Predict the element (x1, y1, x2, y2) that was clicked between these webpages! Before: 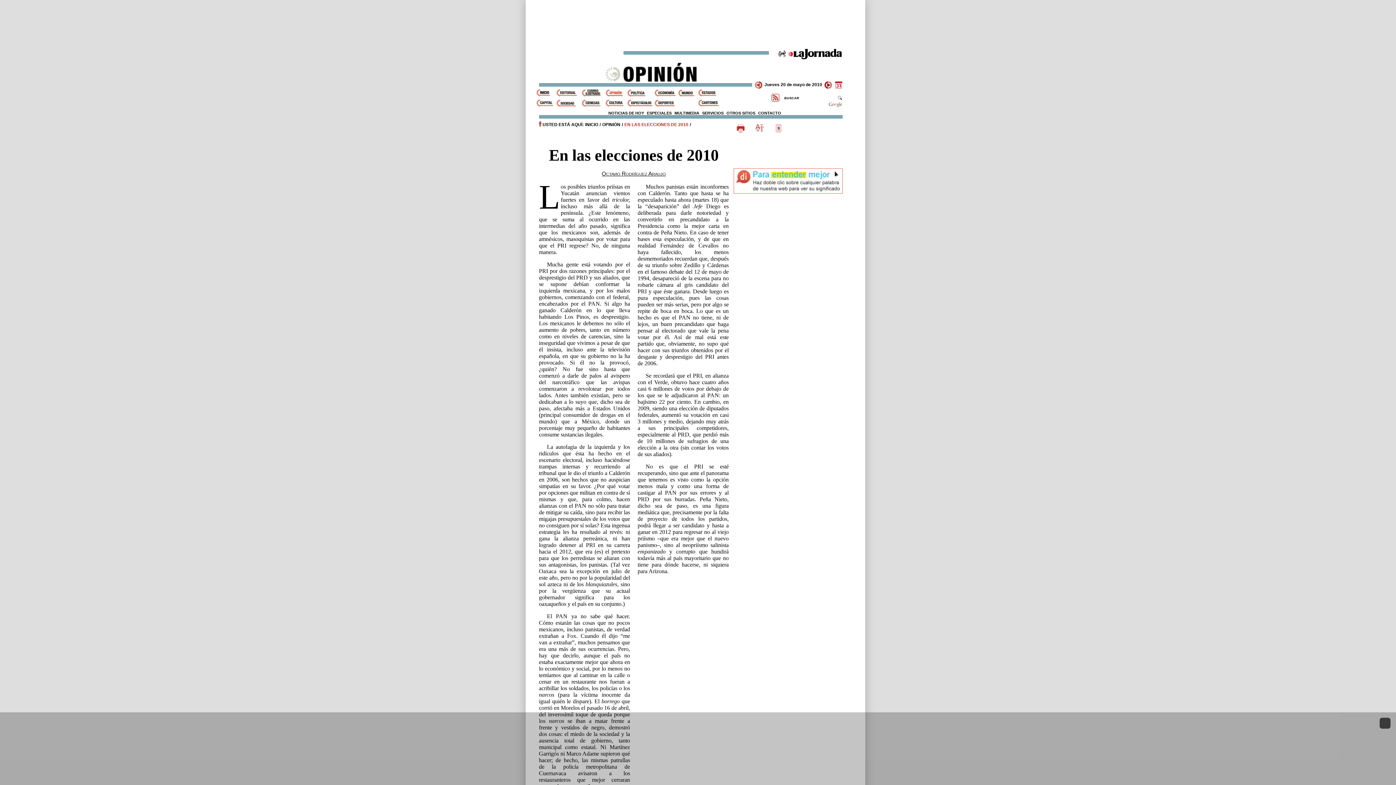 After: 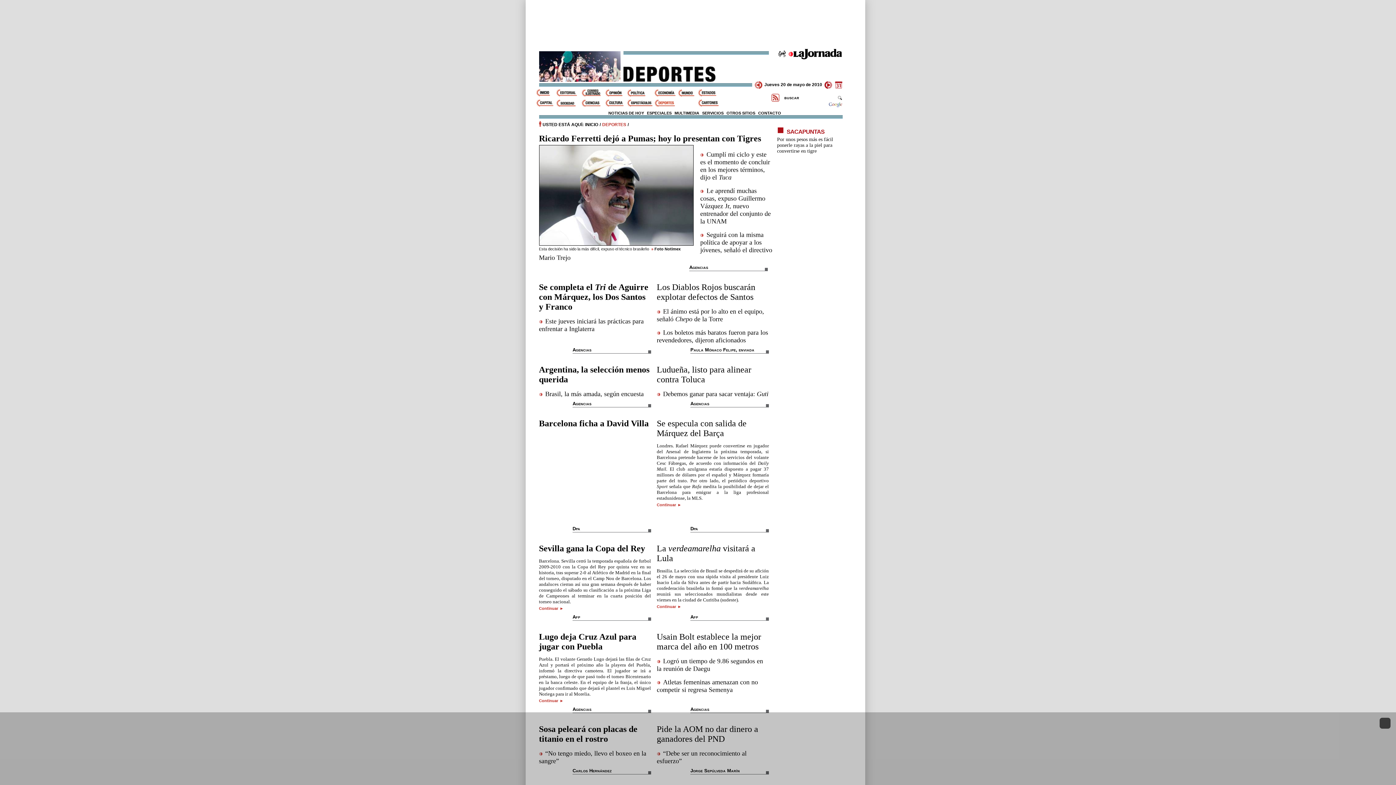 Action: label: Deportes bbox: (654, 99, 678, 106)